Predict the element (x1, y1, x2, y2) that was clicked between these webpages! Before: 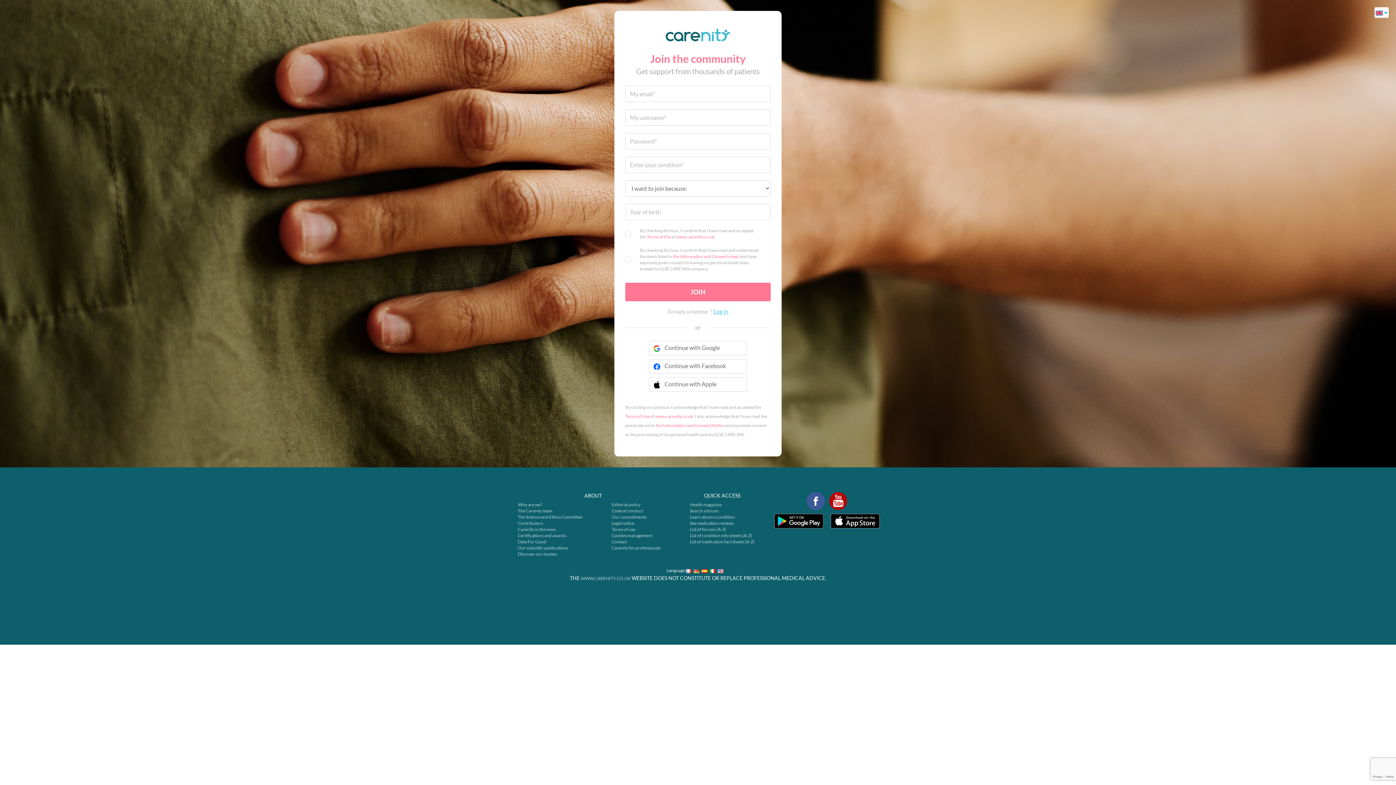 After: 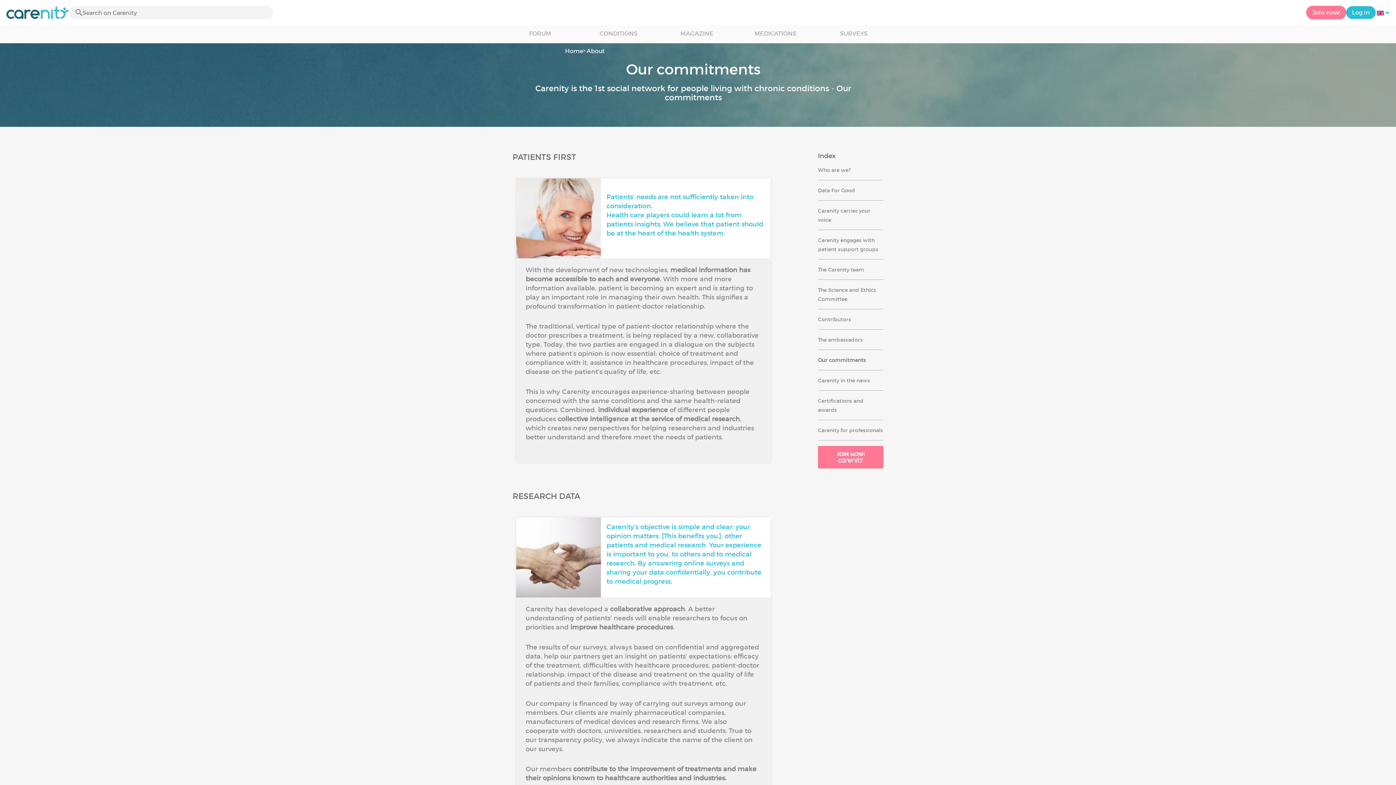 Action: label: Our commitments bbox: (611, 514, 646, 520)